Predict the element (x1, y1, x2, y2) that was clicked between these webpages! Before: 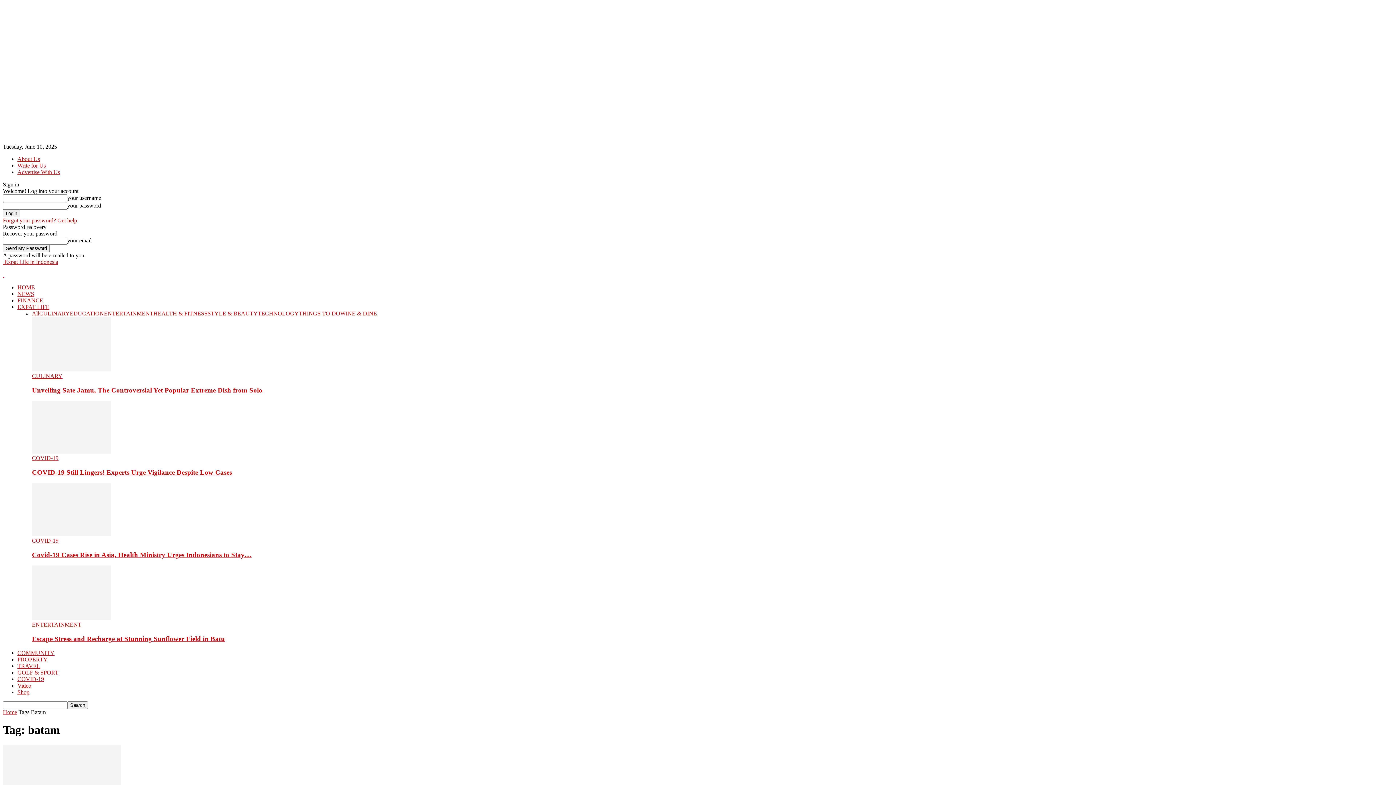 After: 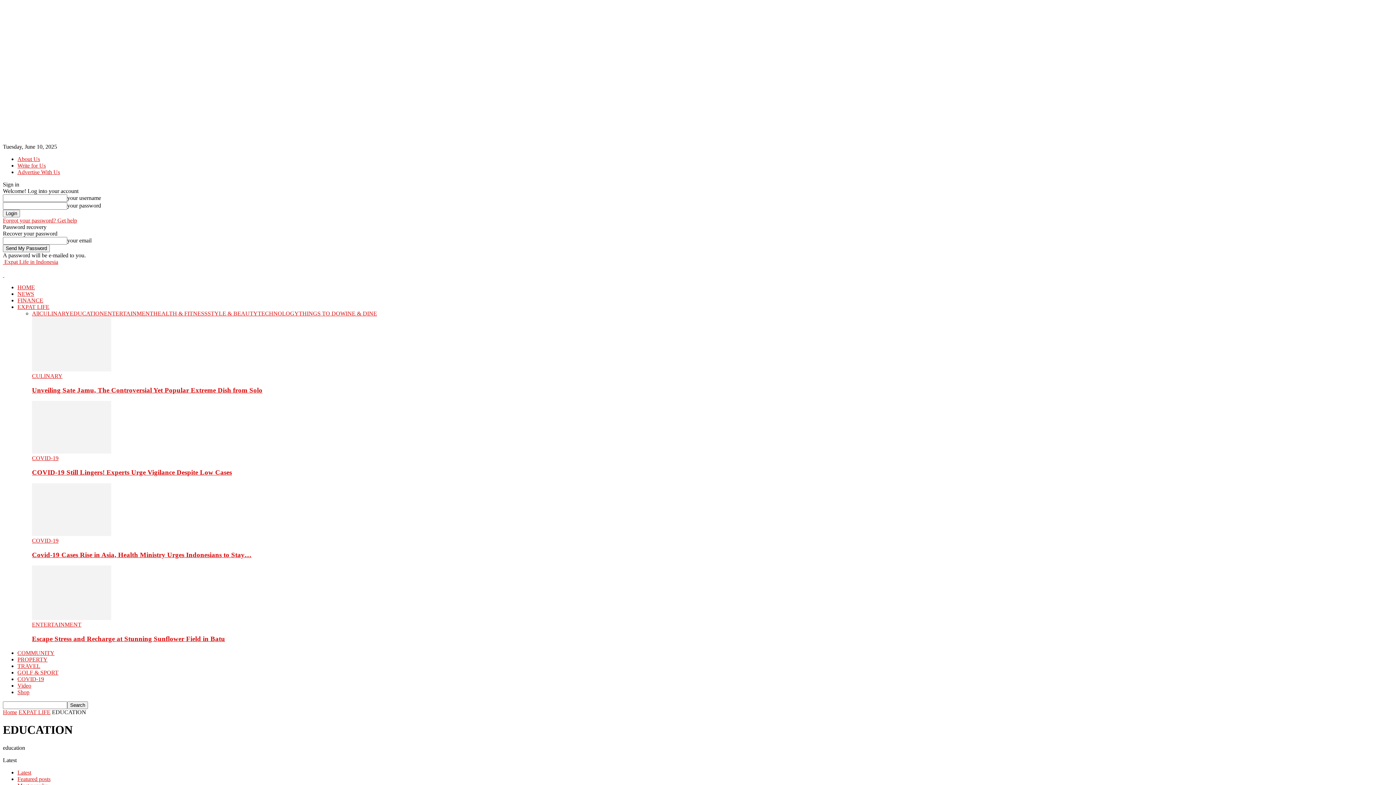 Action: label: EDUCATION bbox: (69, 310, 104, 316)